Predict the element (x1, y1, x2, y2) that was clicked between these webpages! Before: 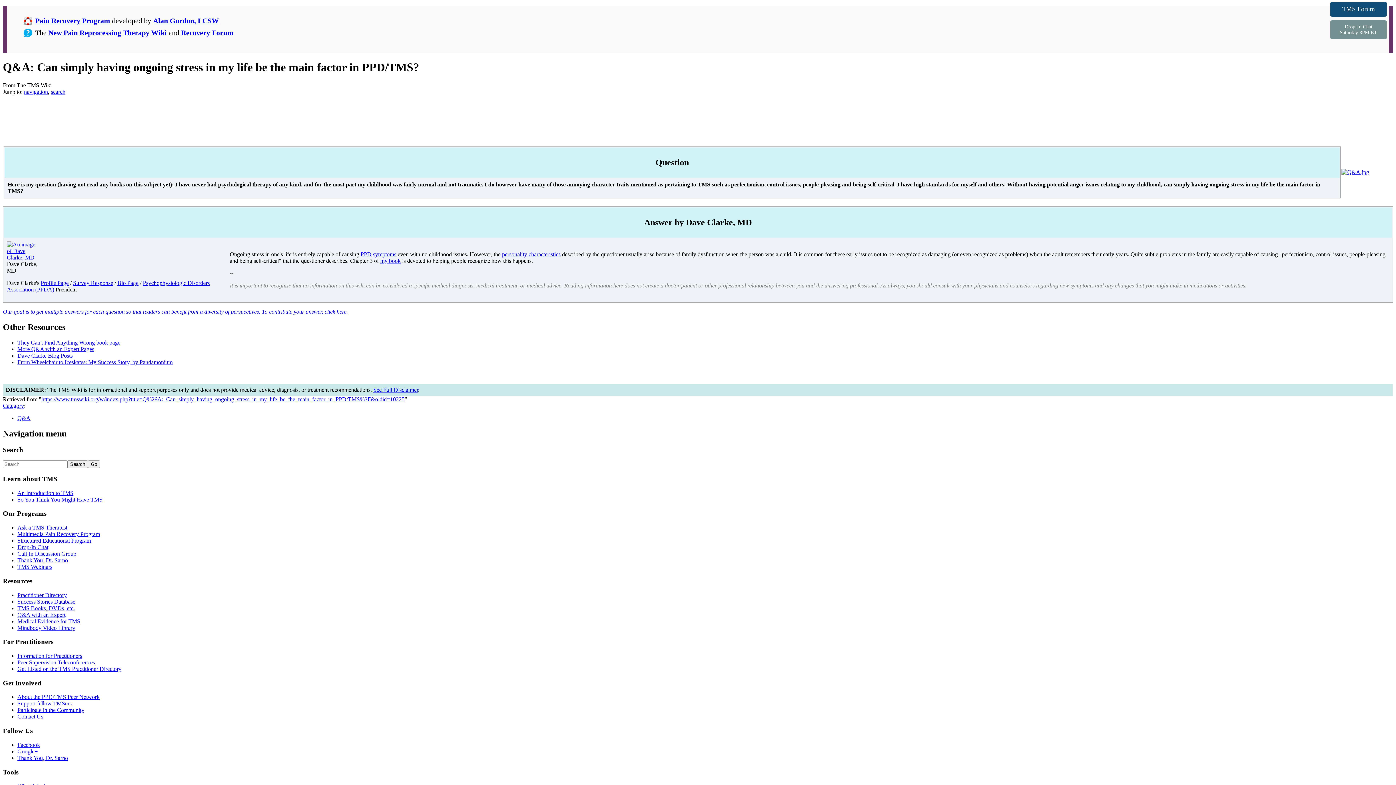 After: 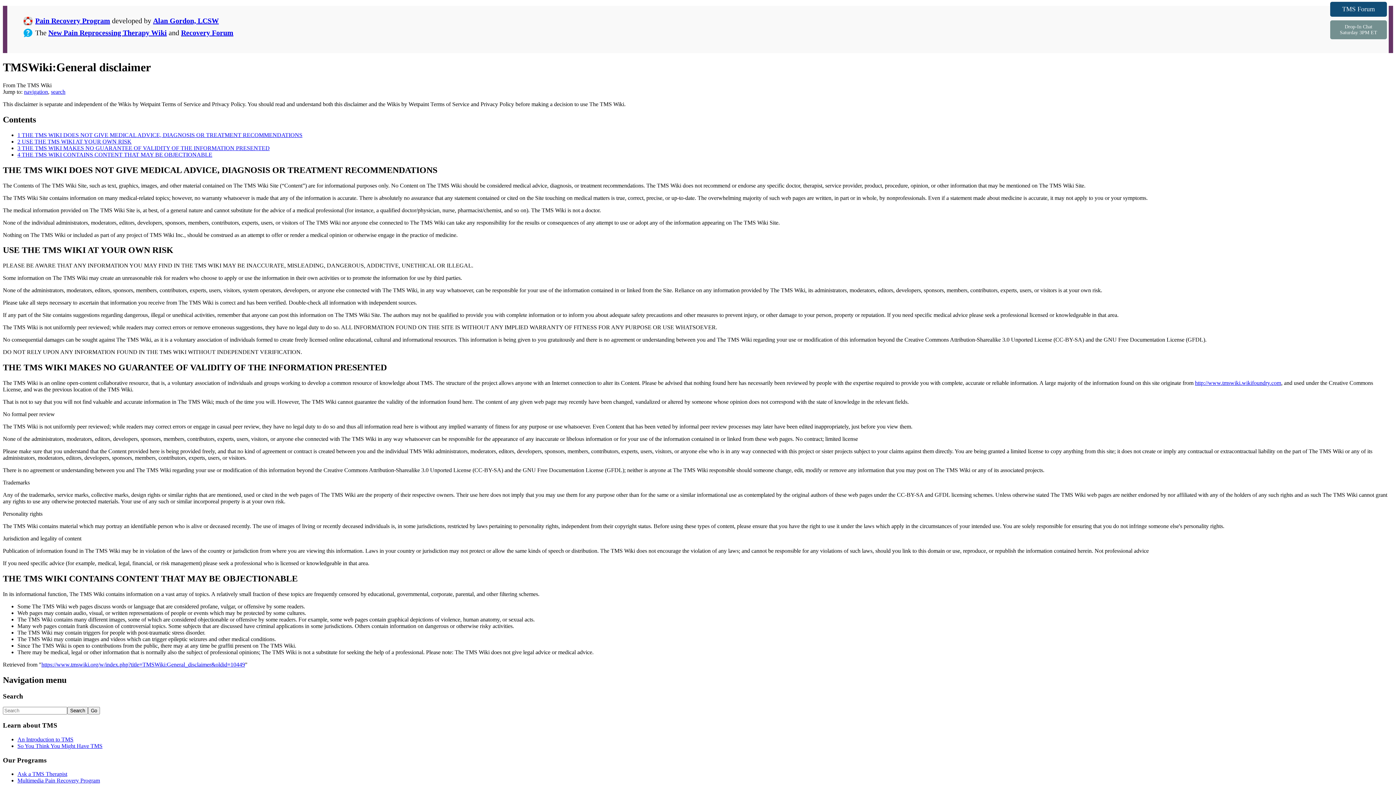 Action: bbox: (373, 386, 418, 392) label: See Full Disclaimer